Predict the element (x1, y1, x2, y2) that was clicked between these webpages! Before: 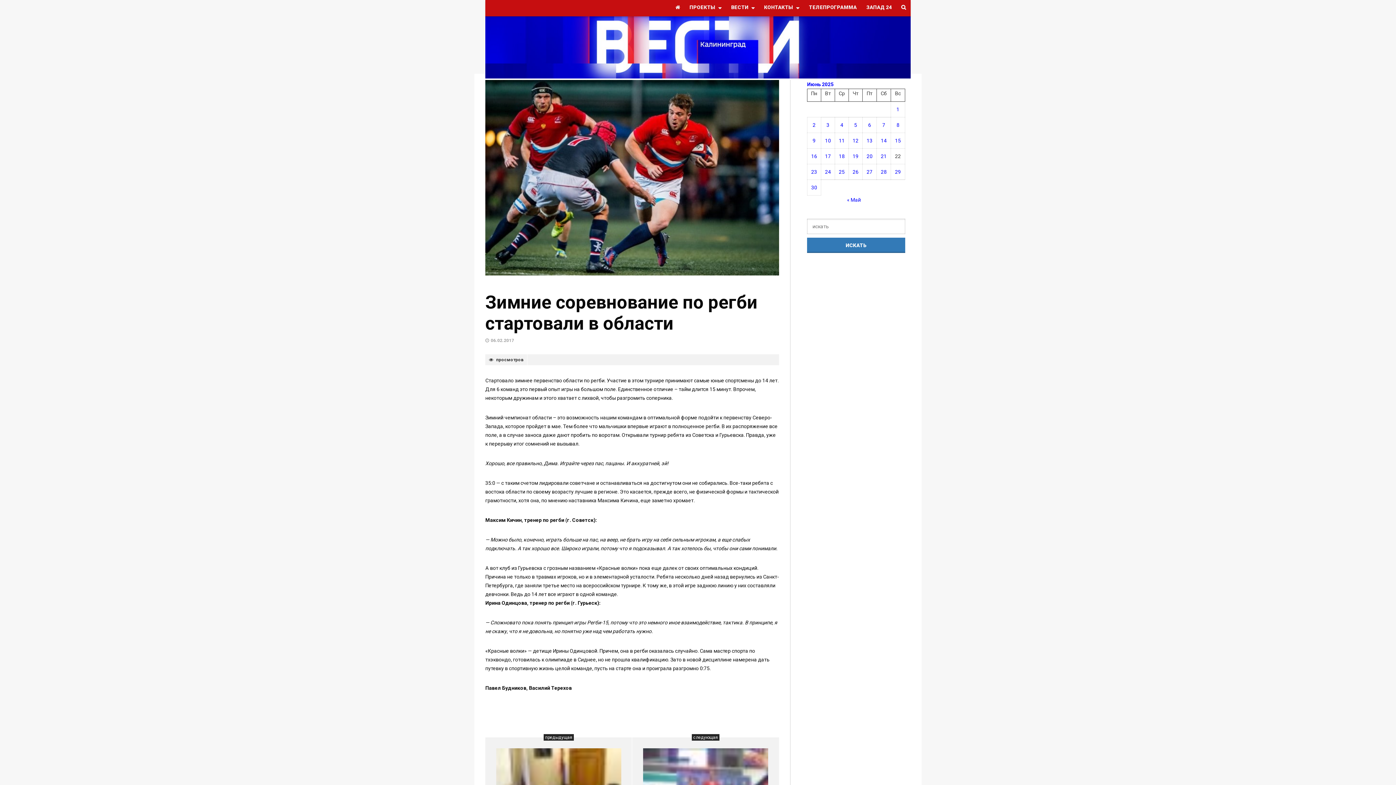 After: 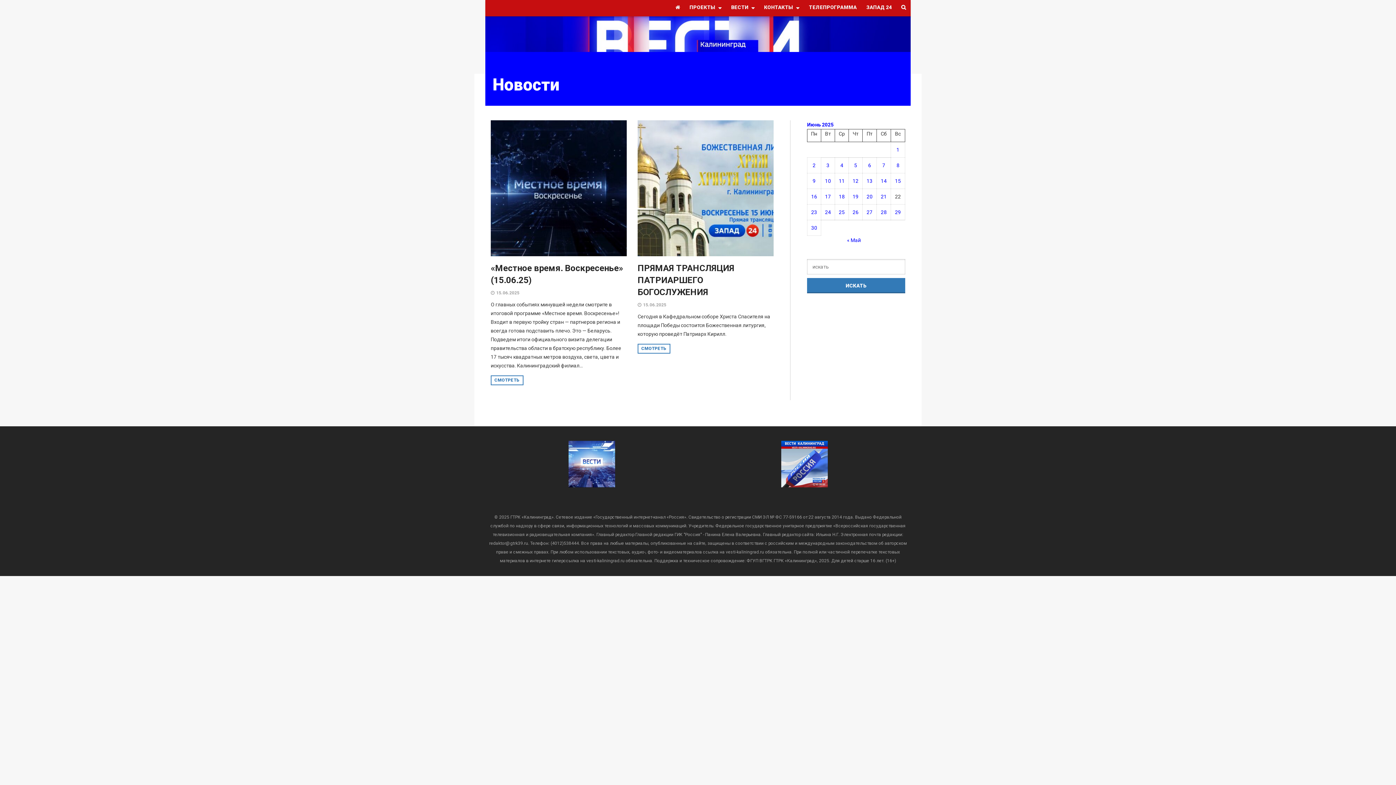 Action: label: Записи, опубликованные 15.06.2025 bbox: (895, 137, 901, 143)